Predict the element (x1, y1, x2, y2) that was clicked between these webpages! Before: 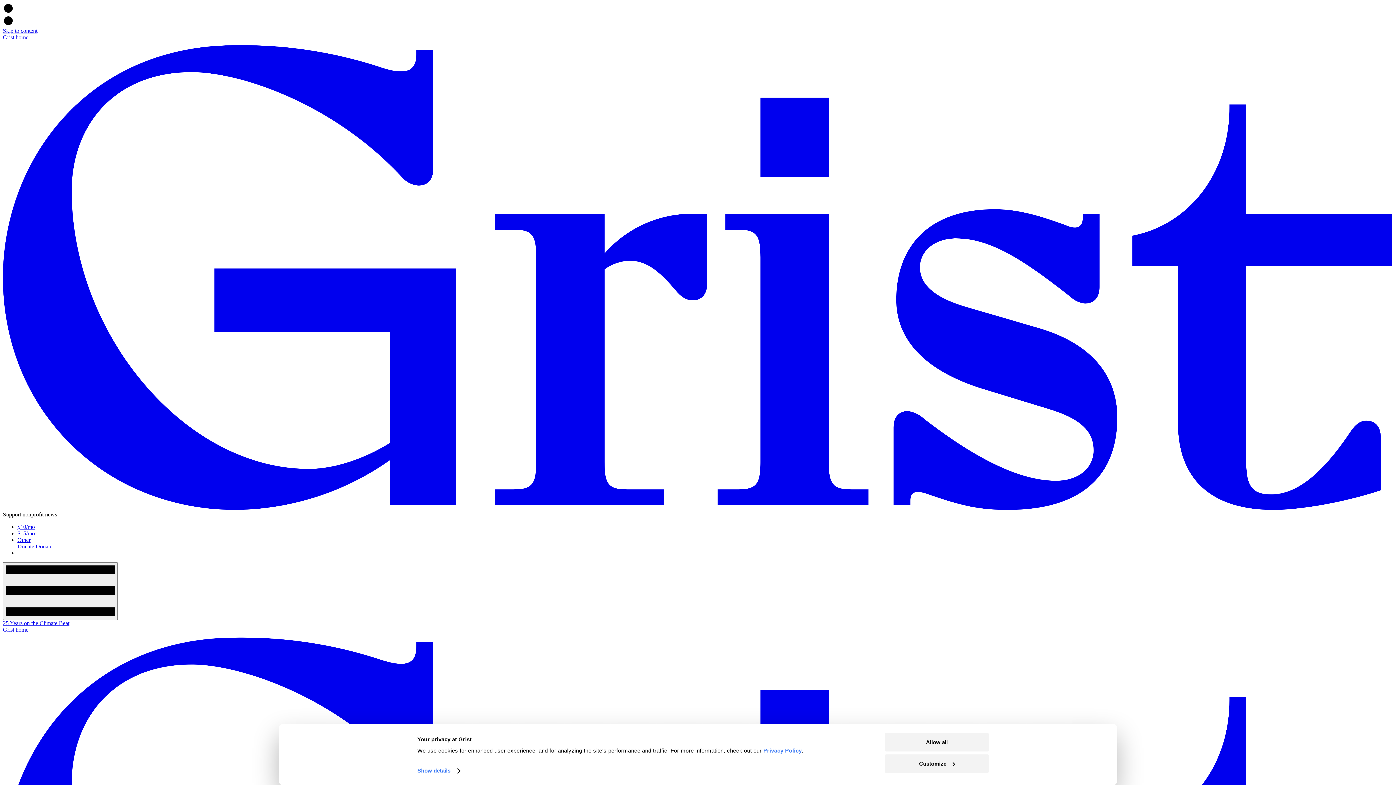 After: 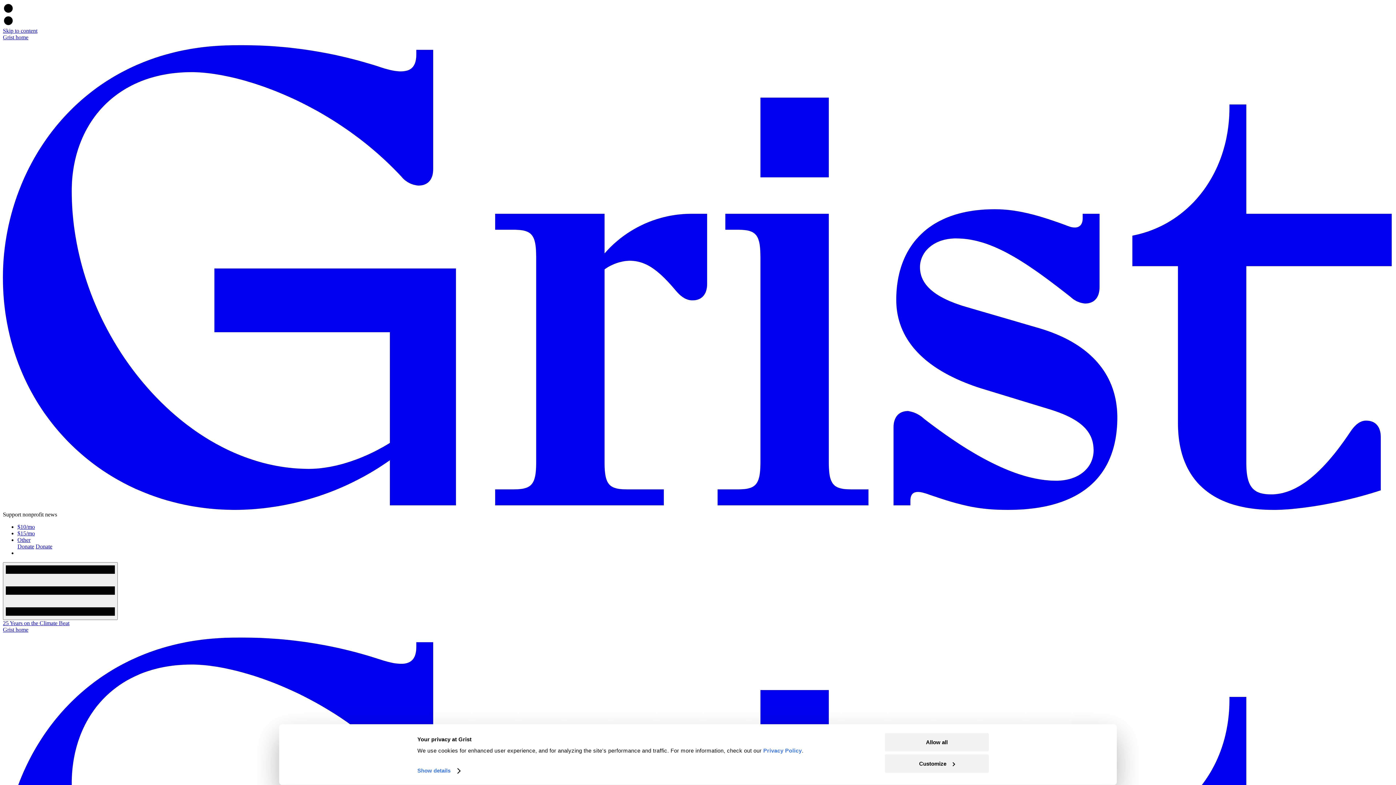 Action: bbox: (17, 524, 34, 530) label: $10/mo